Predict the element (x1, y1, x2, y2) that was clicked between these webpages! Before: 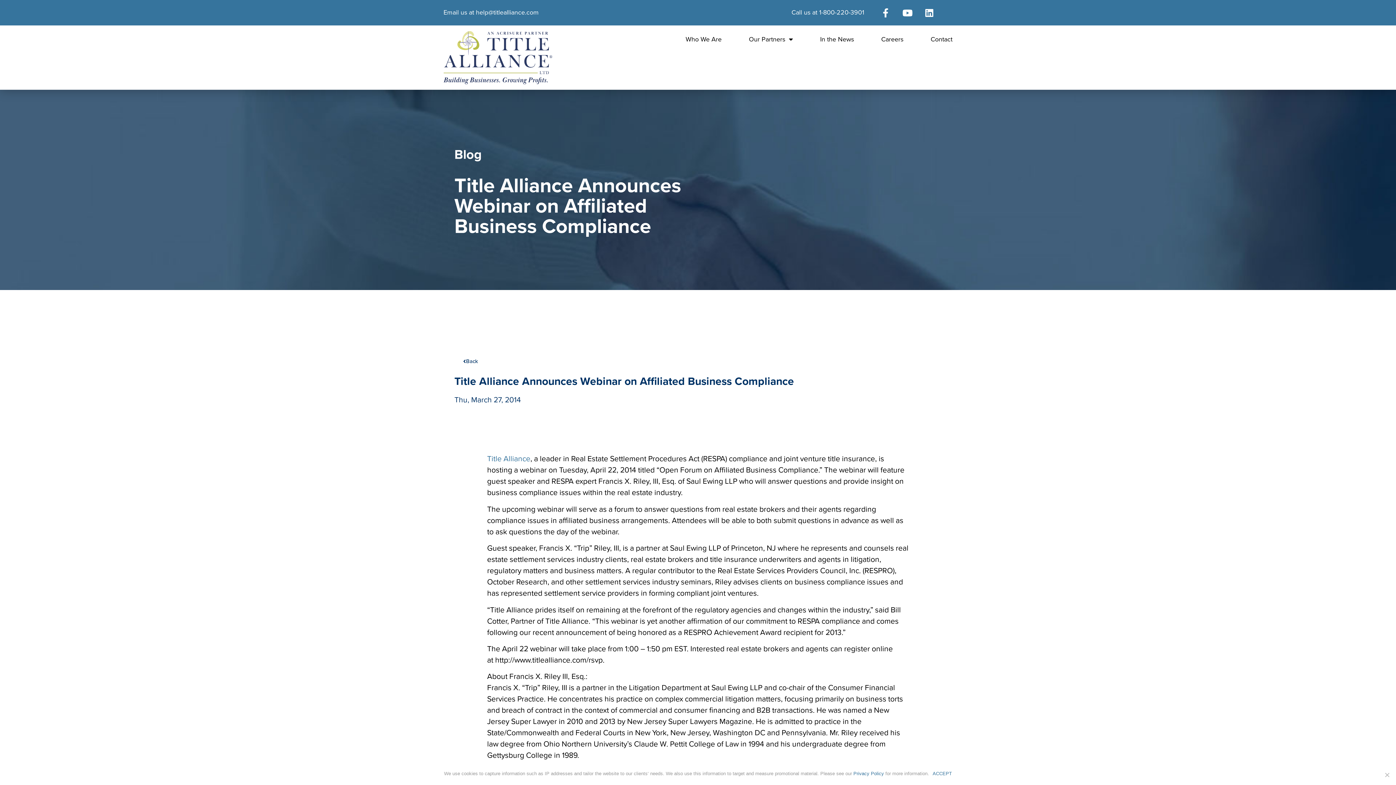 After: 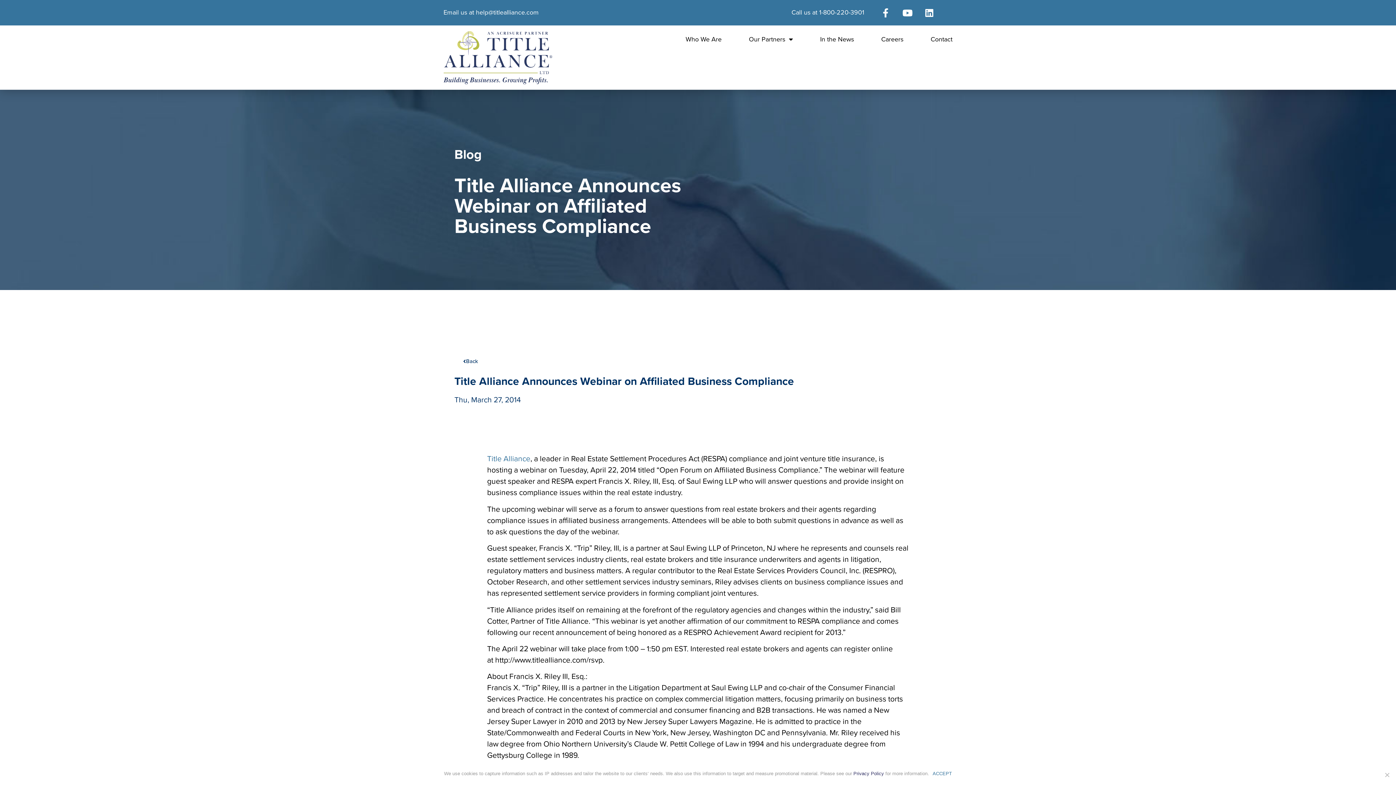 Action: label: Privacy Policy  bbox: (853, 771, 885, 776)